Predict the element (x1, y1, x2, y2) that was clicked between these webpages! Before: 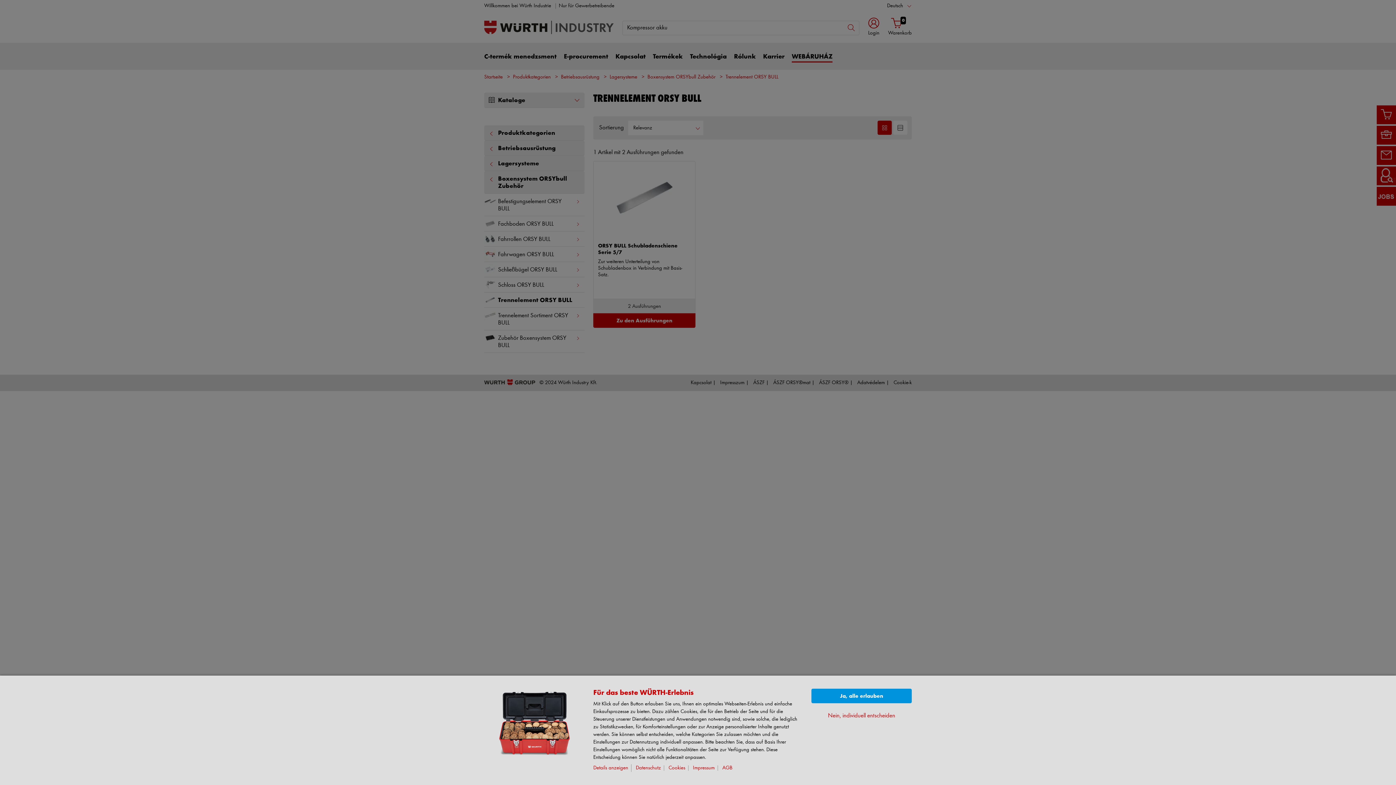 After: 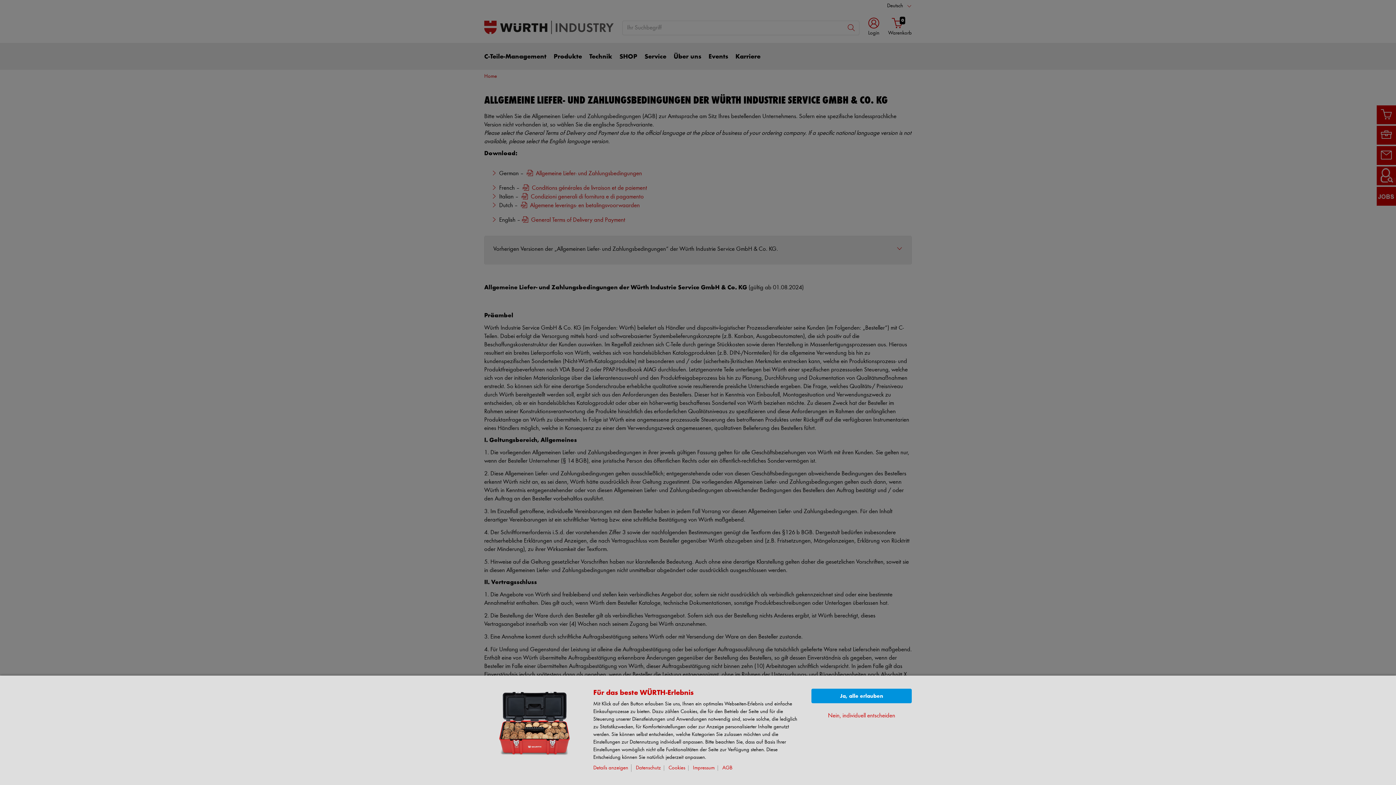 Action: bbox: (722, 765, 735, 771) label: AGB